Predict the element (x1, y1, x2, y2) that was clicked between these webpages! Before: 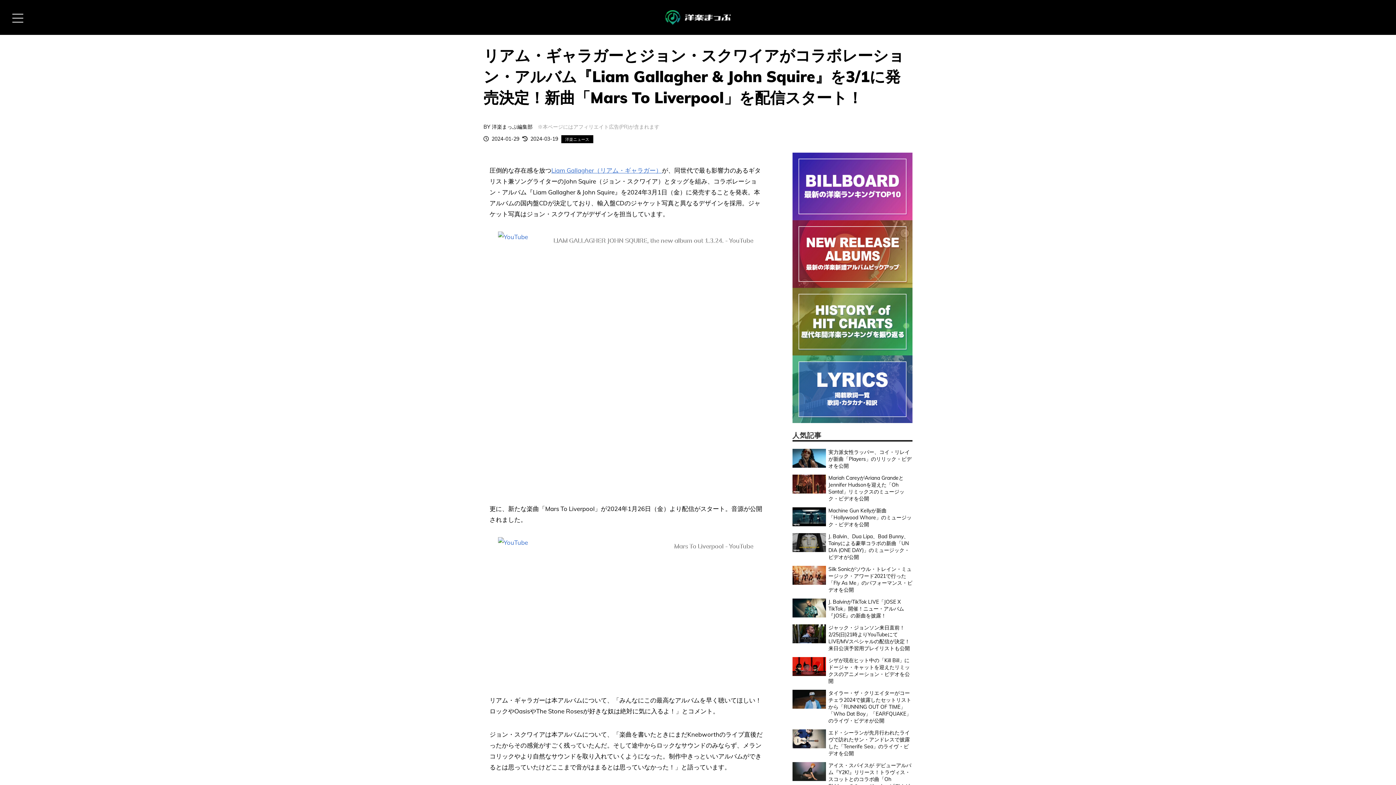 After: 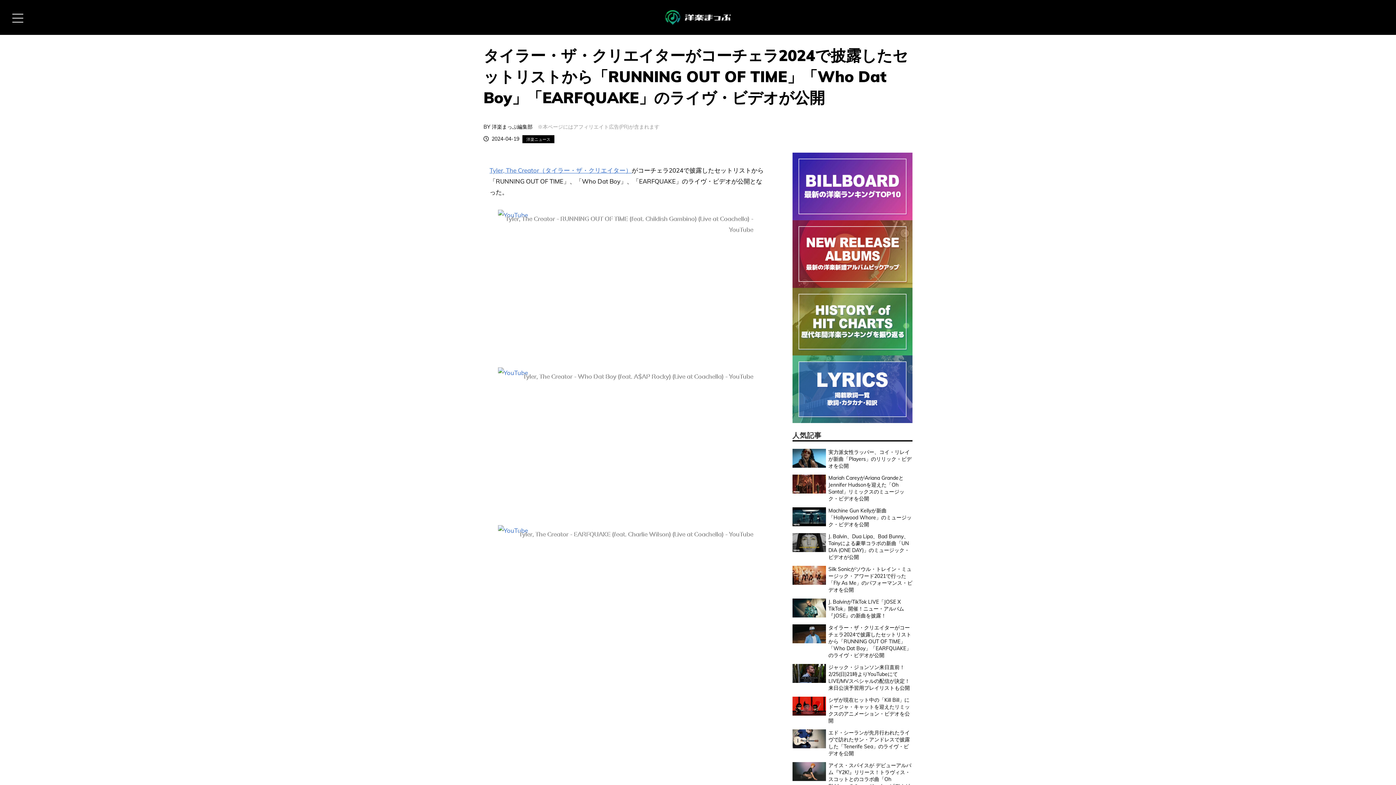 Action: bbox: (828, 690, 912, 724) label: タイラー・ザ・クリエイターがコーチェラ2024で披露したセットリストから「RUNNING OUT OF TIME」「Who Dat Boy」「EARFQUAKE」のライヴ・ビデオが公開